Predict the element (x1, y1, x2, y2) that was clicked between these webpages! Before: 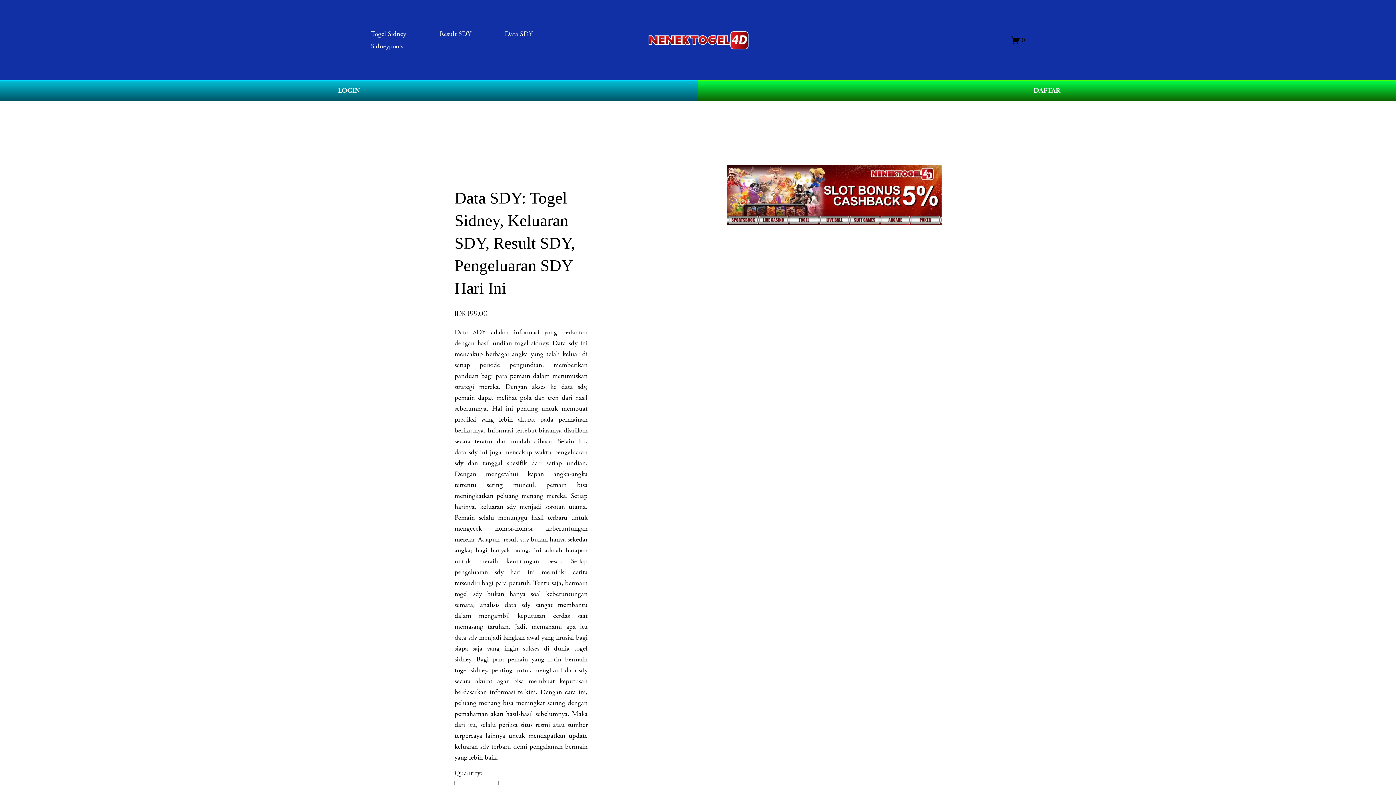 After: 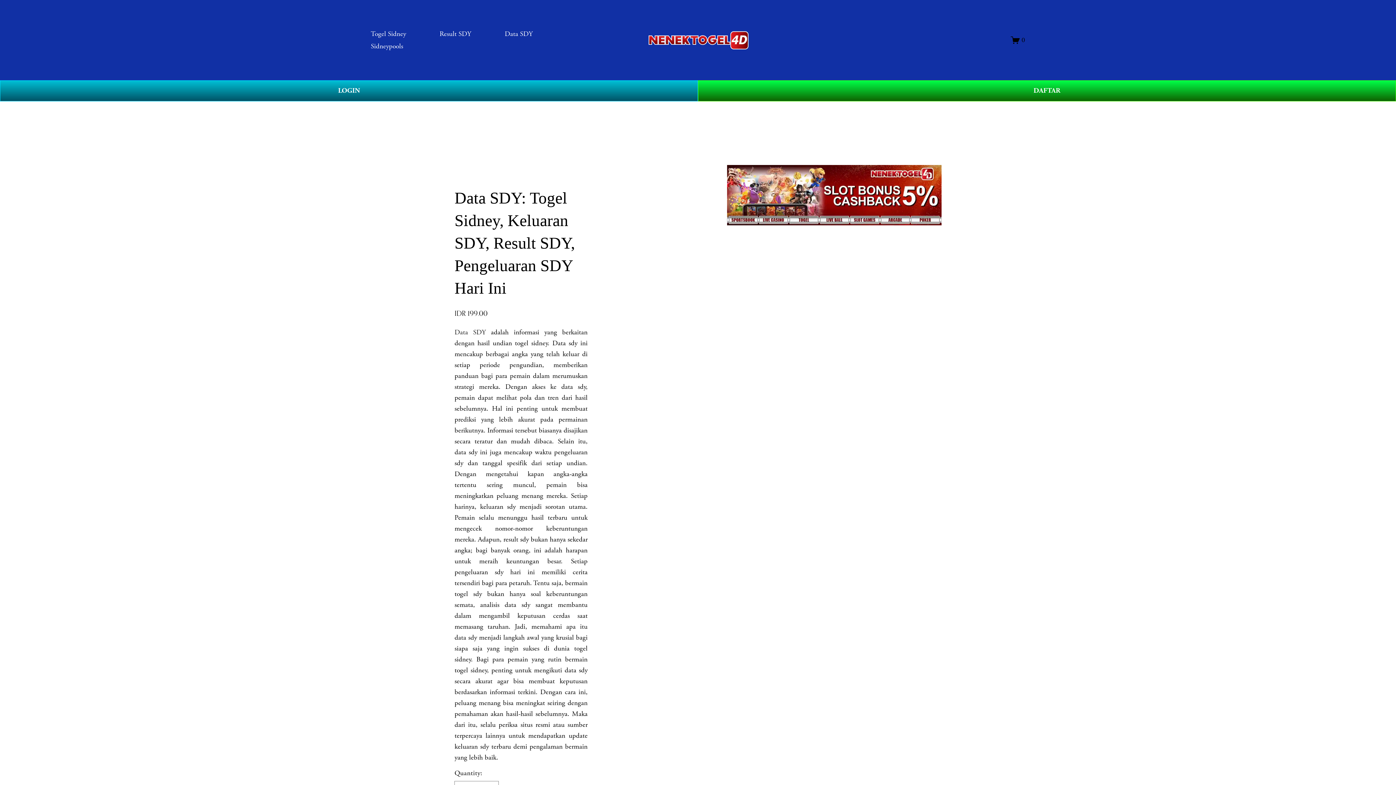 Action: label: Data SDY bbox: (454, 328, 485, 337)